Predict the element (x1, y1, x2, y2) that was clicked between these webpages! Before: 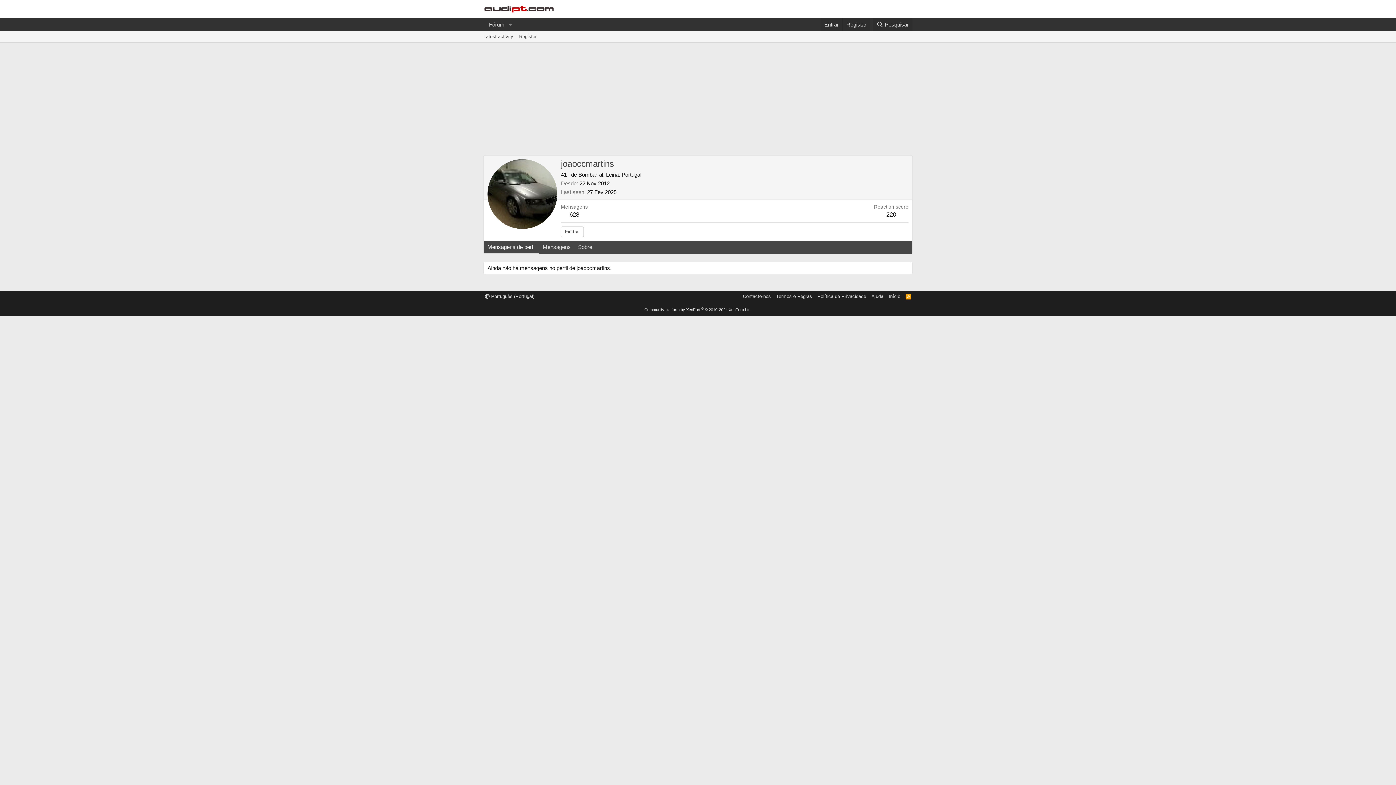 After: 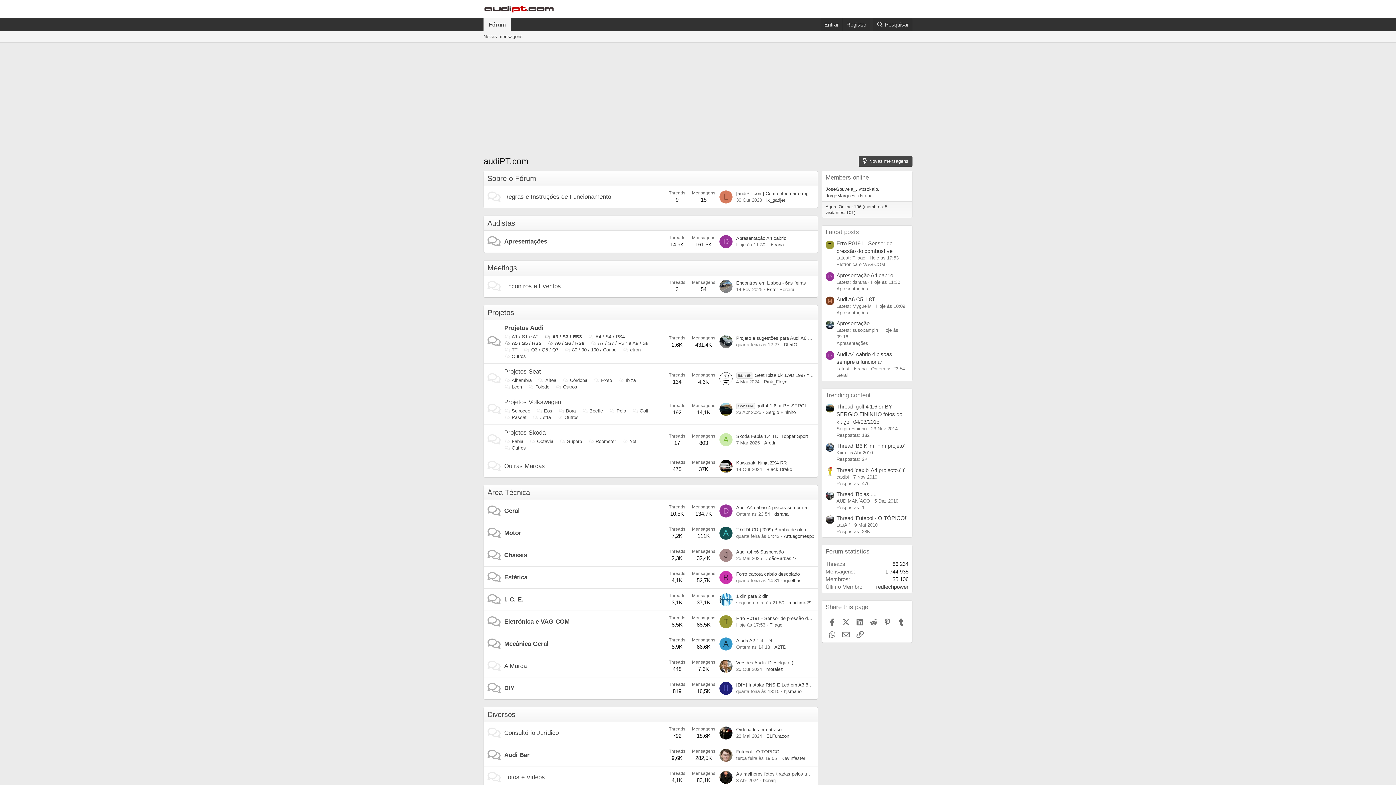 Action: bbox: (483, 8, 556, 14)